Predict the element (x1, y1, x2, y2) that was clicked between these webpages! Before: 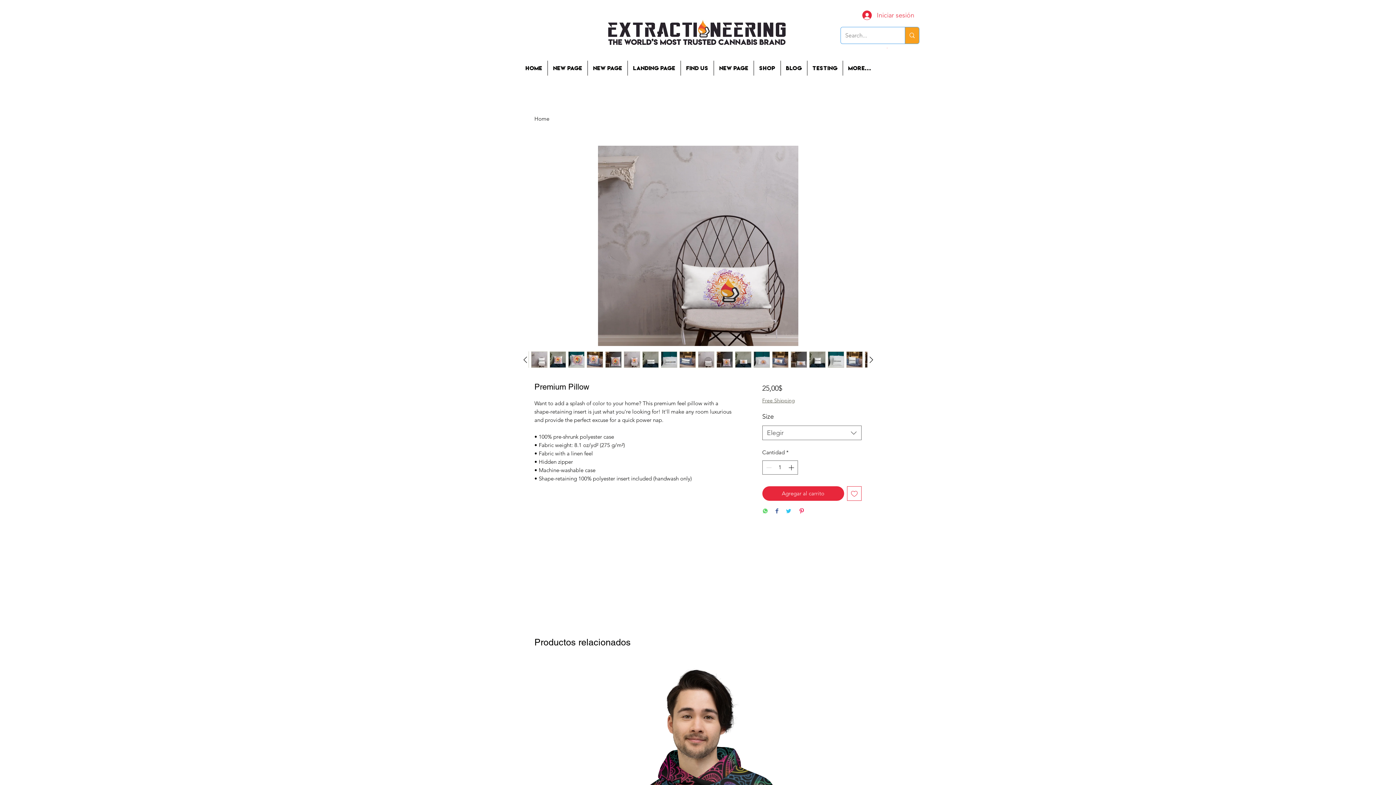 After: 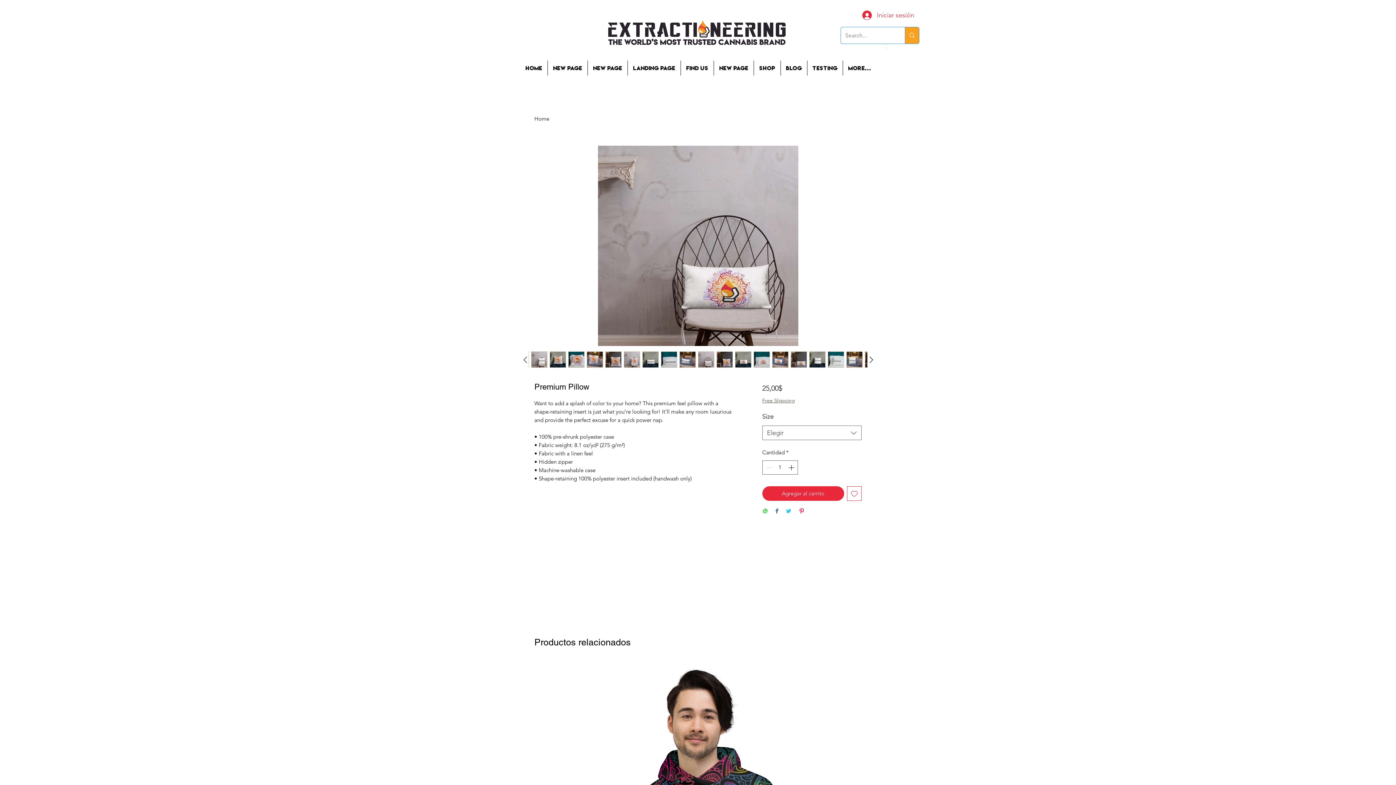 Action: bbox: (828, 351, 844, 368)